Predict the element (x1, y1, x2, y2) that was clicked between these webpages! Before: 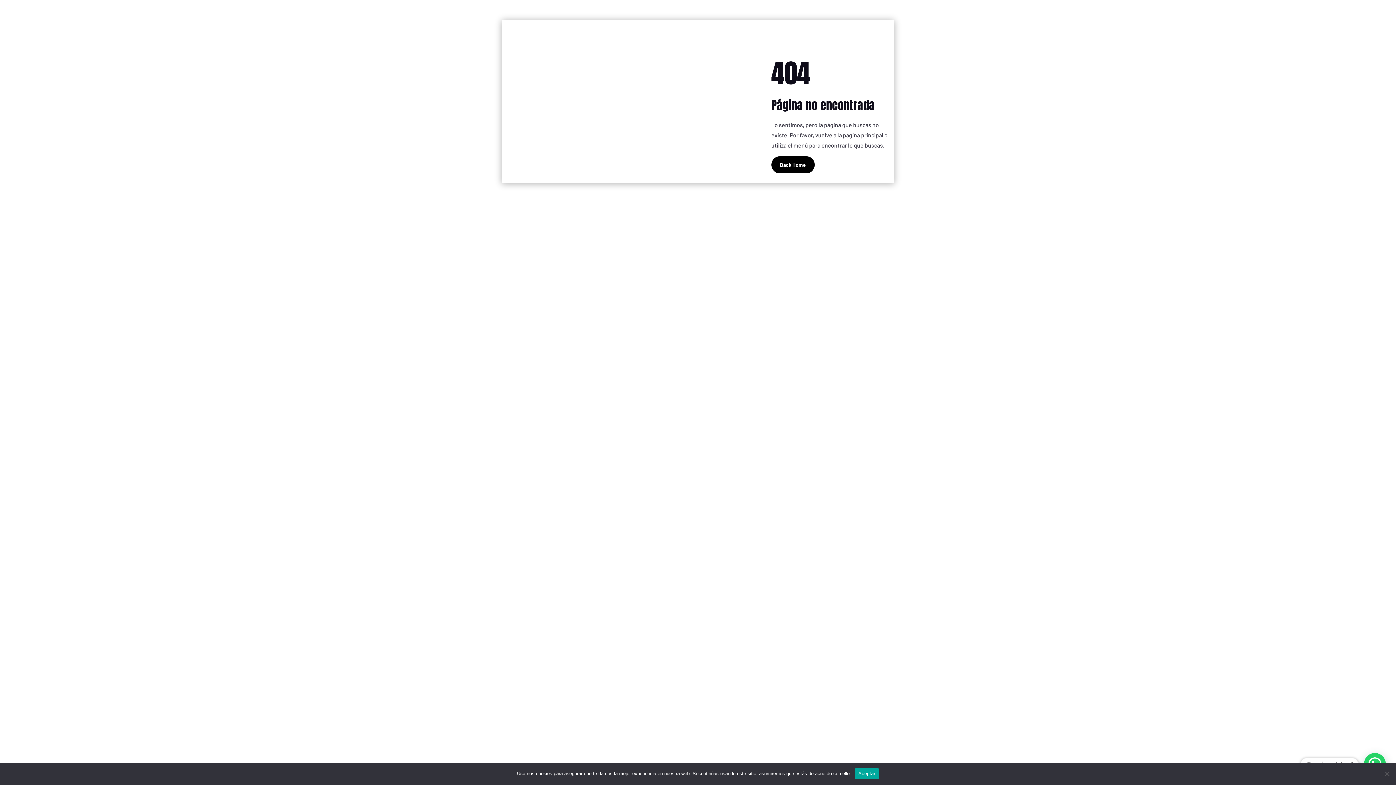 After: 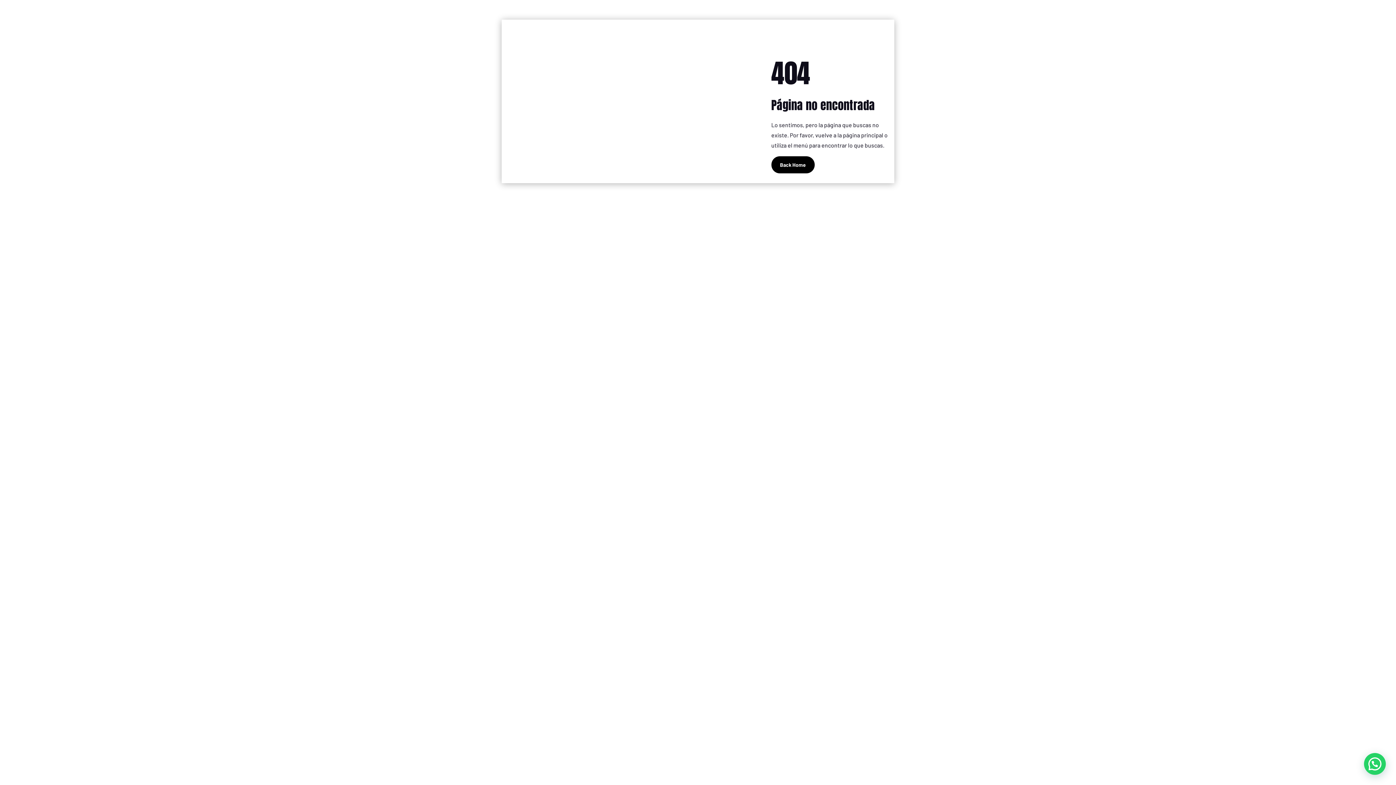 Action: bbox: (854, 768, 879, 779) label: Aceptar